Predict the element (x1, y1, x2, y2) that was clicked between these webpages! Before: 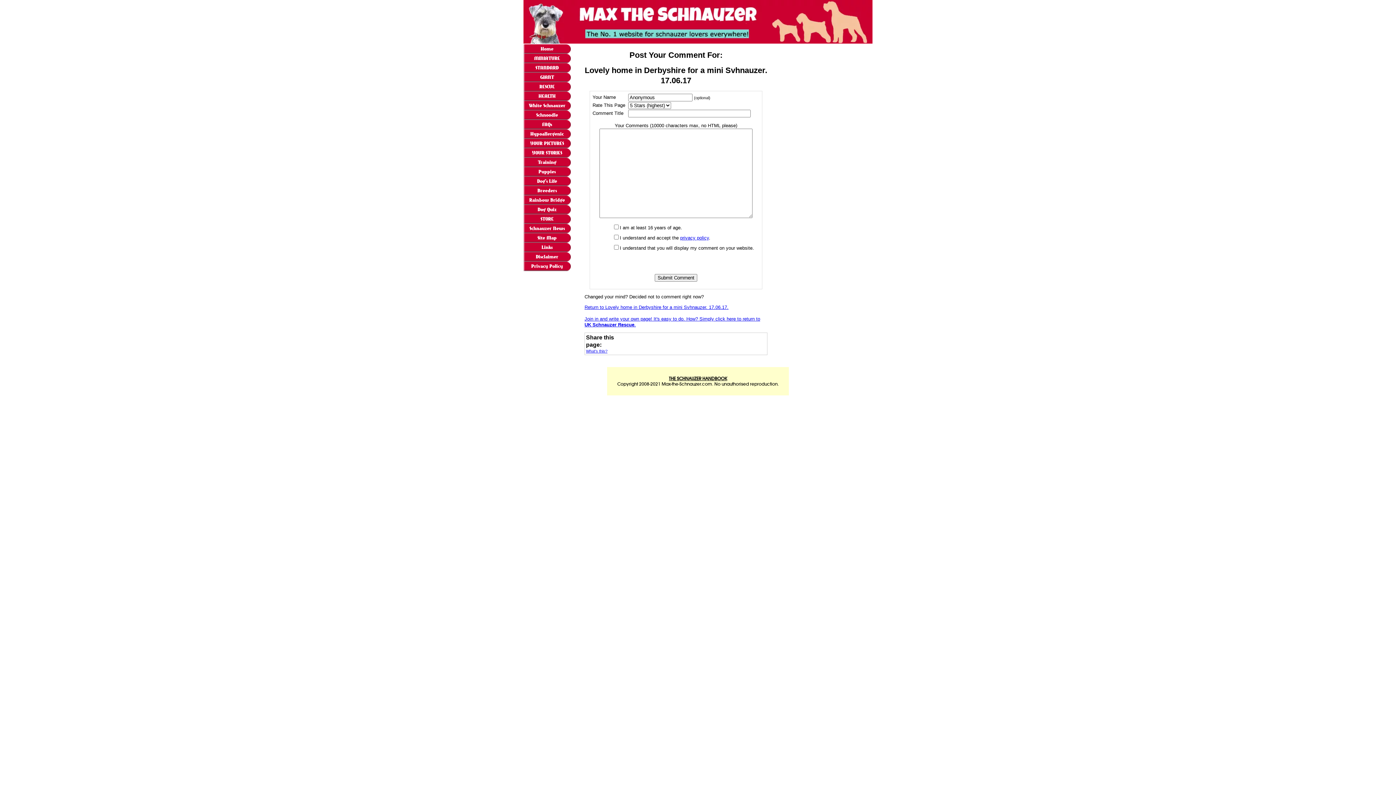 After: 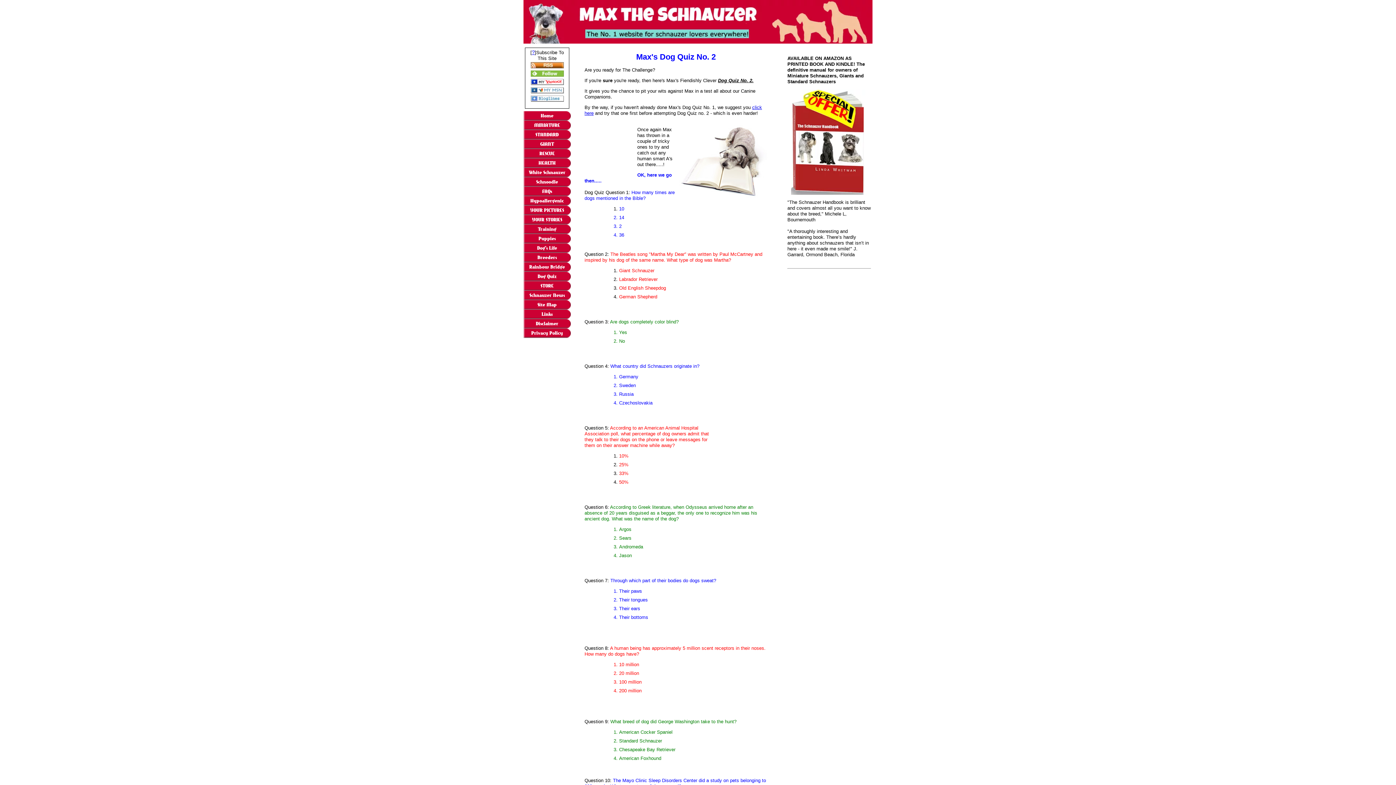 Action: bbox: (523, 205, 570, 214) label: Dog Quiz